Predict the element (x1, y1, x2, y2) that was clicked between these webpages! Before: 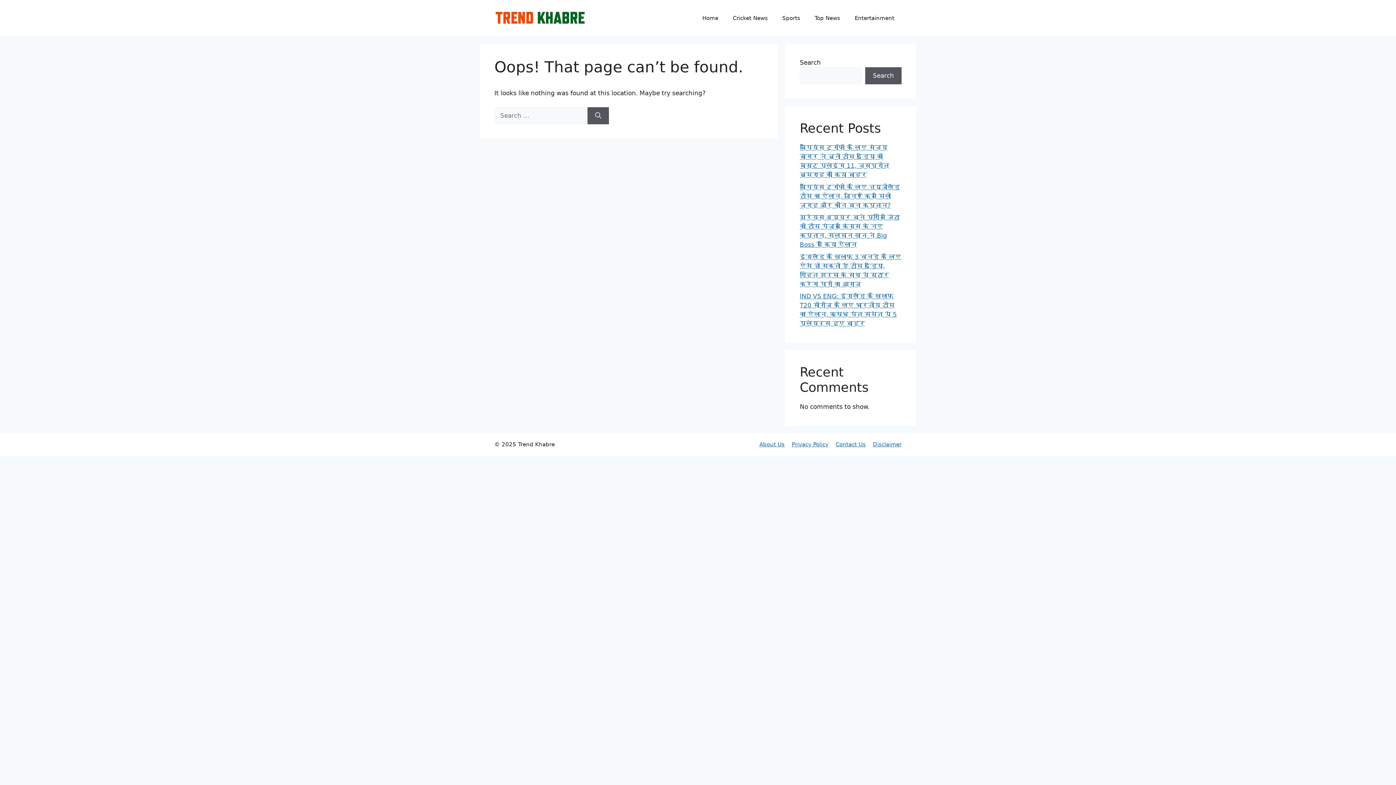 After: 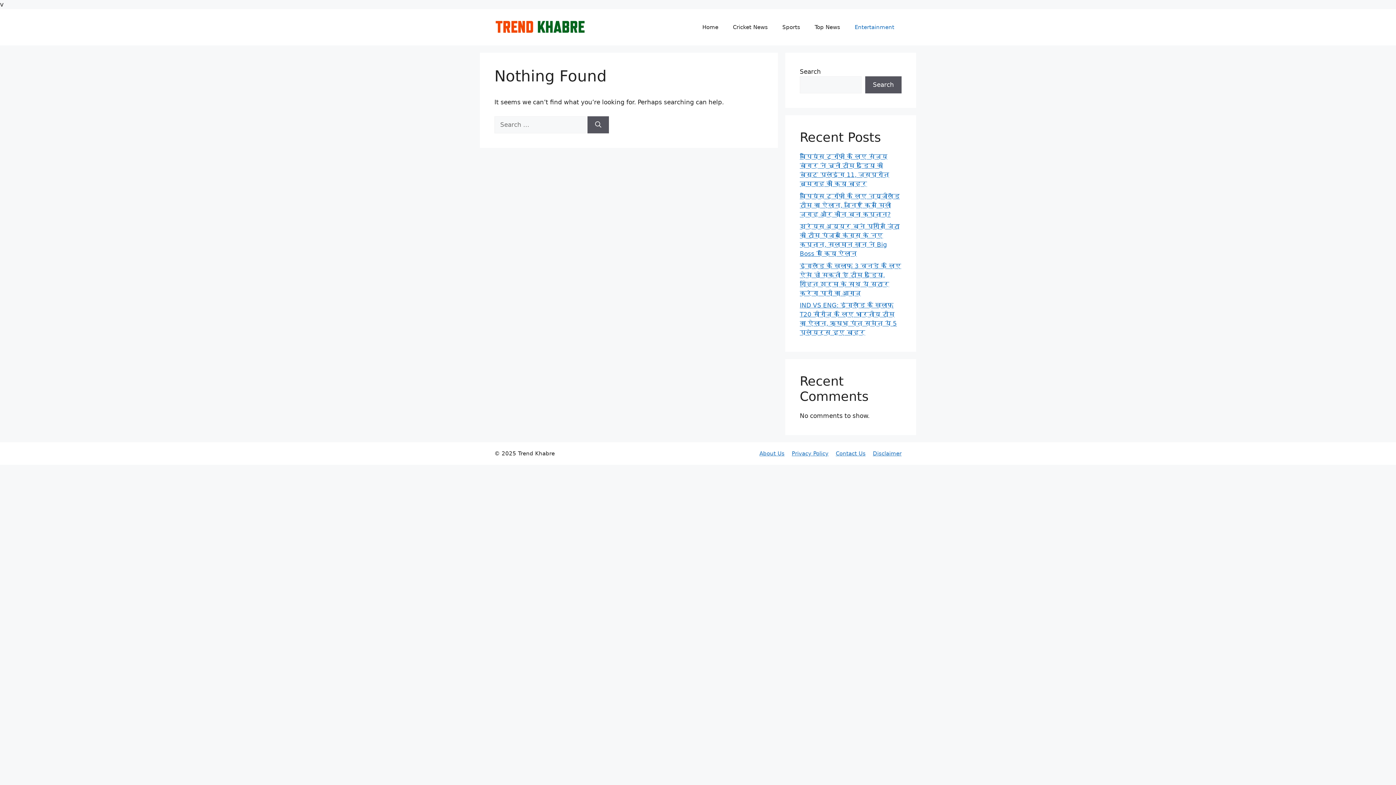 Action: label: Entertainment bbox: (847, 7, 901, 29)